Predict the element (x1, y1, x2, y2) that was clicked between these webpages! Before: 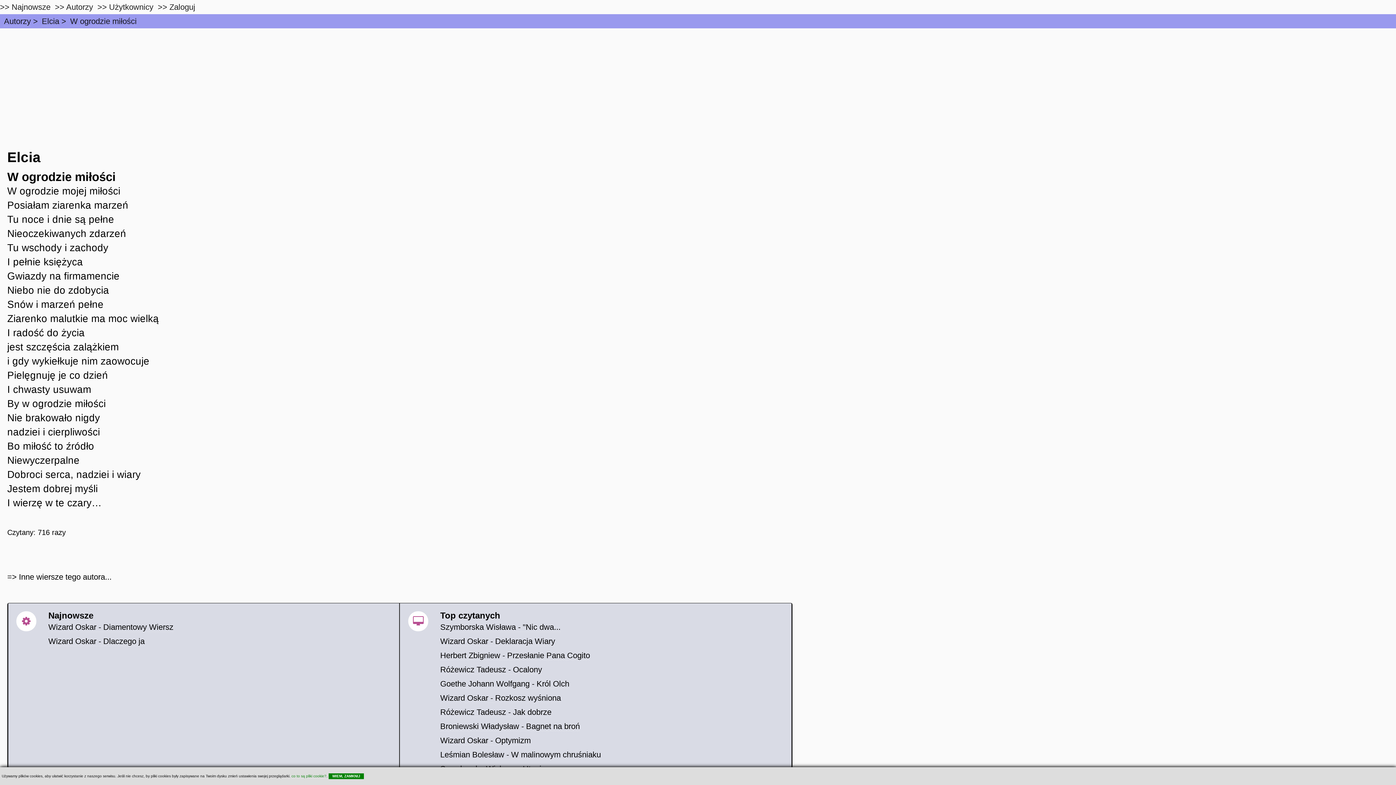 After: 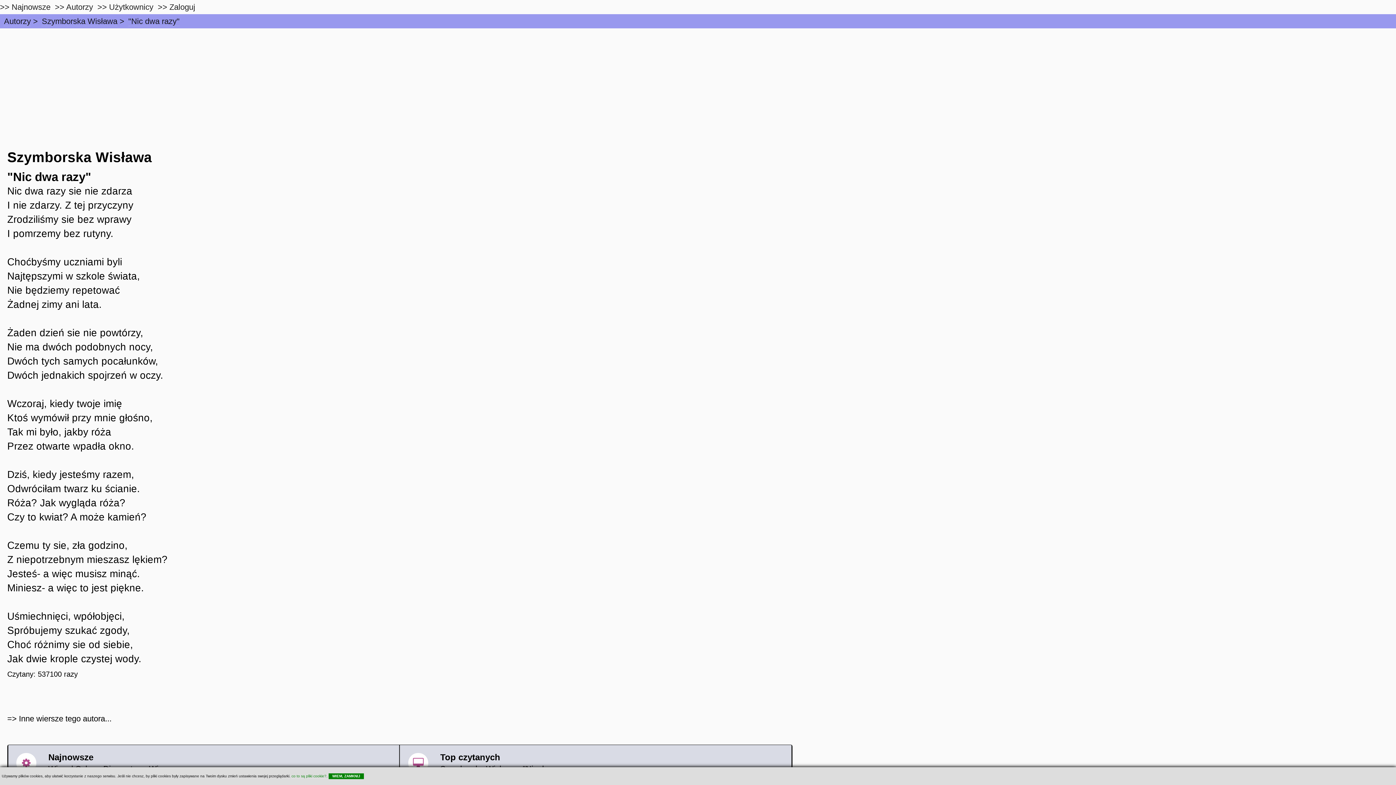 Action: bbox: (440, 622, 560, 632) label: Szymborska Wisława - "Nic dwa...